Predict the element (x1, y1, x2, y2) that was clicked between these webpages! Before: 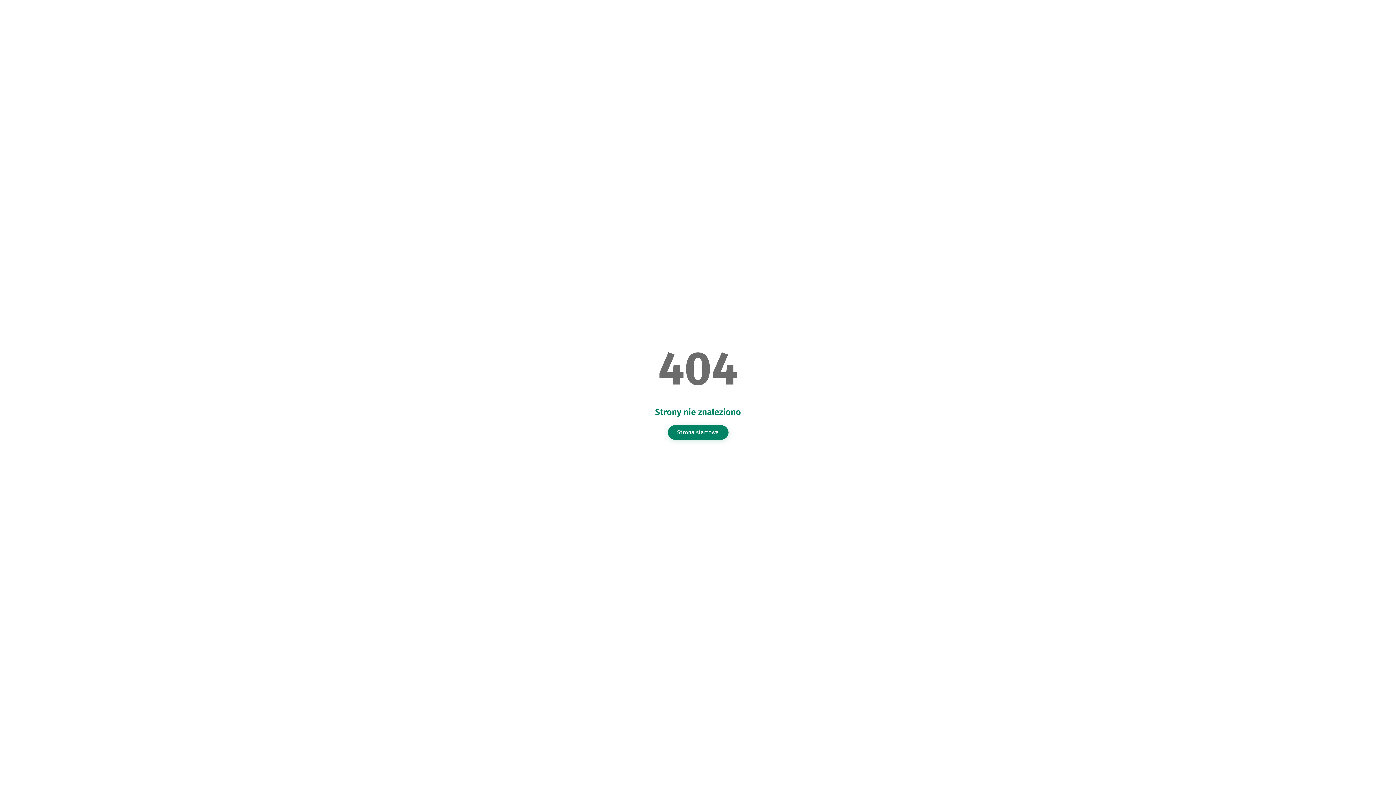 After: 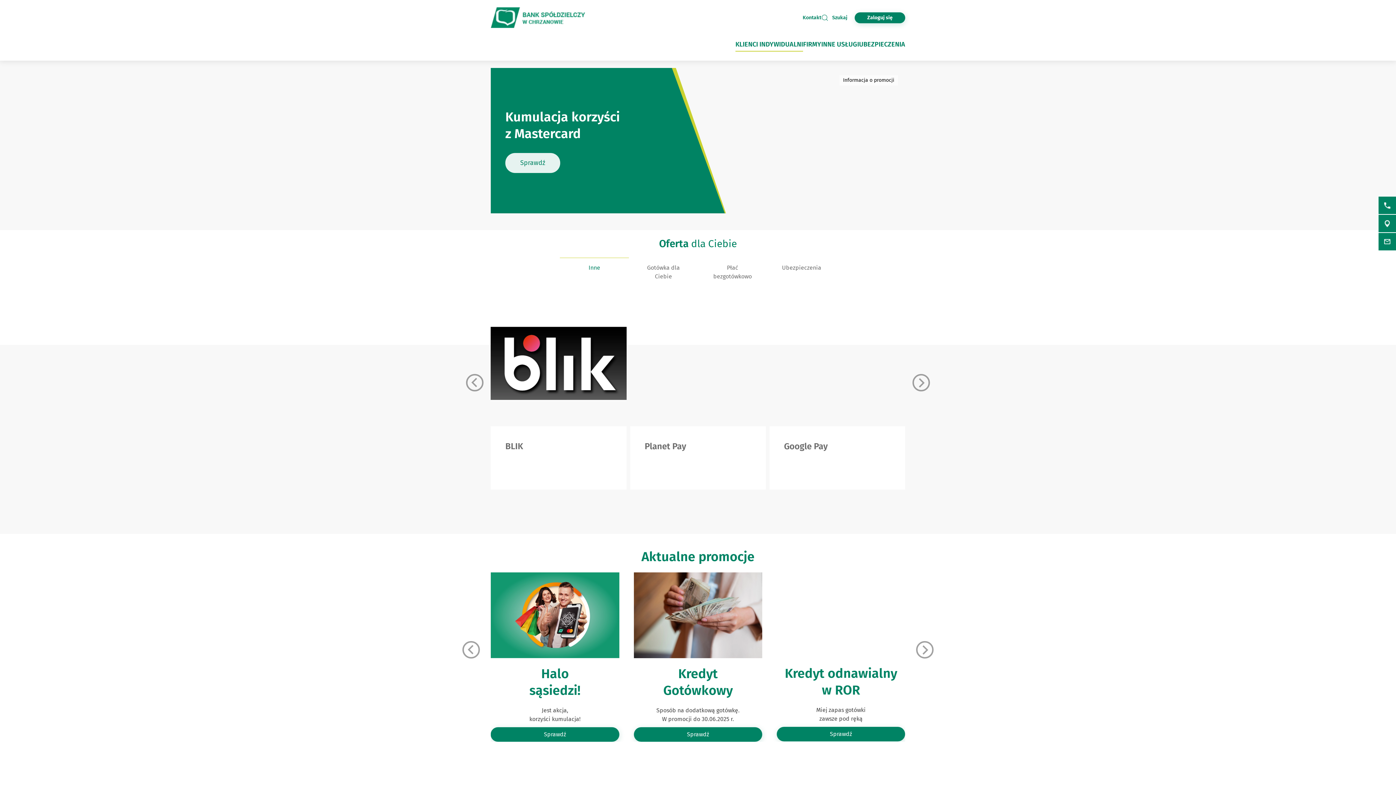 Action: bbox: (667, 425, 728, 439) label: Strona startowa